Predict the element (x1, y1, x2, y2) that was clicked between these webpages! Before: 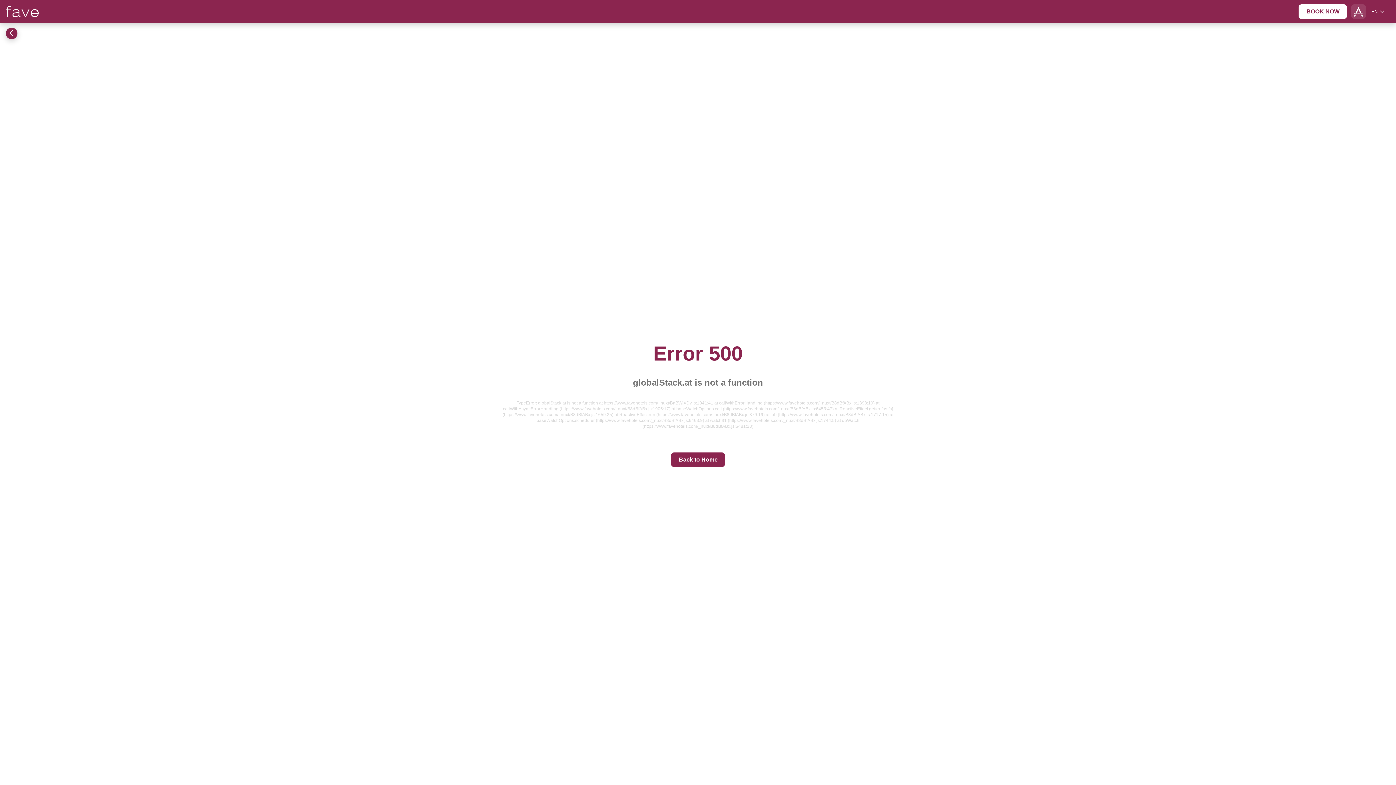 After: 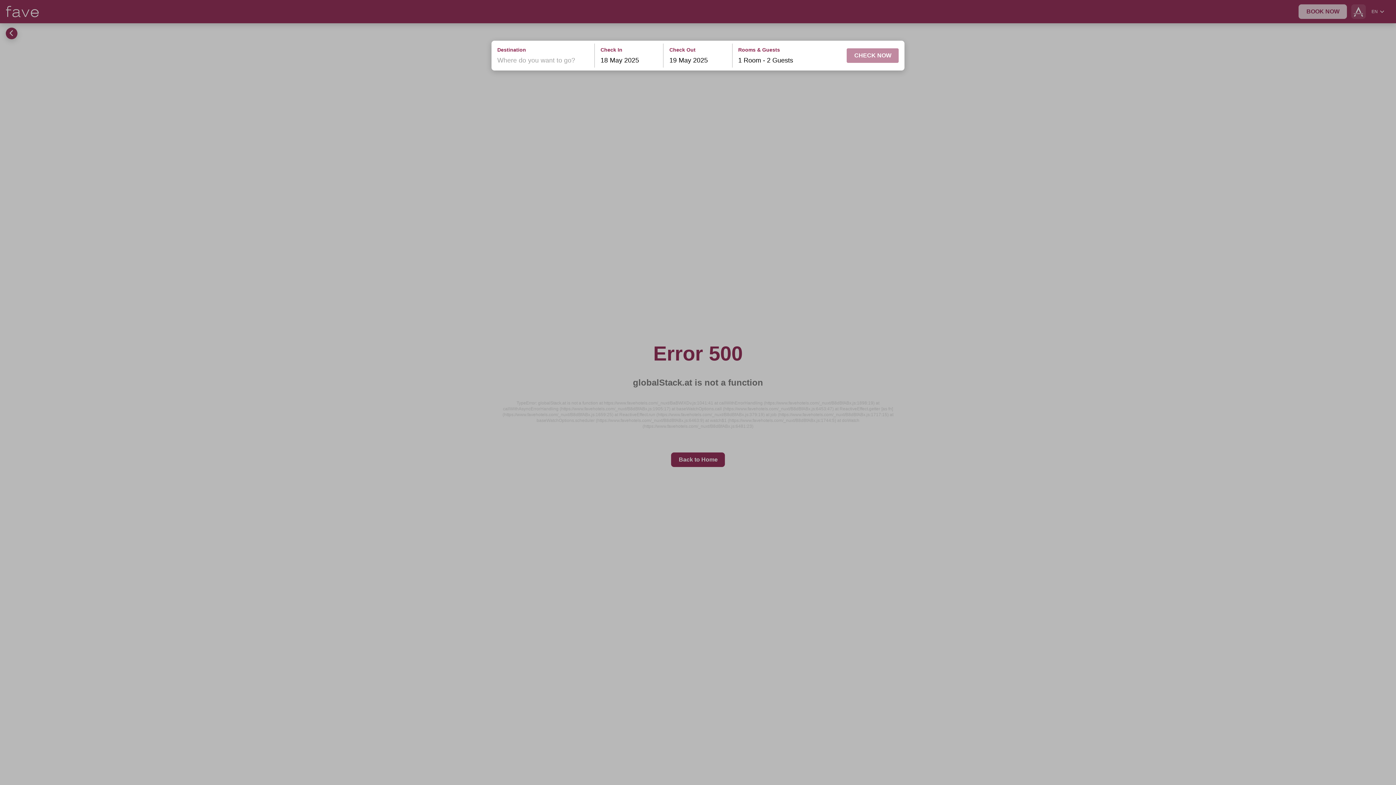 Action: bbox: (1299, 4, 1347, 18) label: BOOK NOW